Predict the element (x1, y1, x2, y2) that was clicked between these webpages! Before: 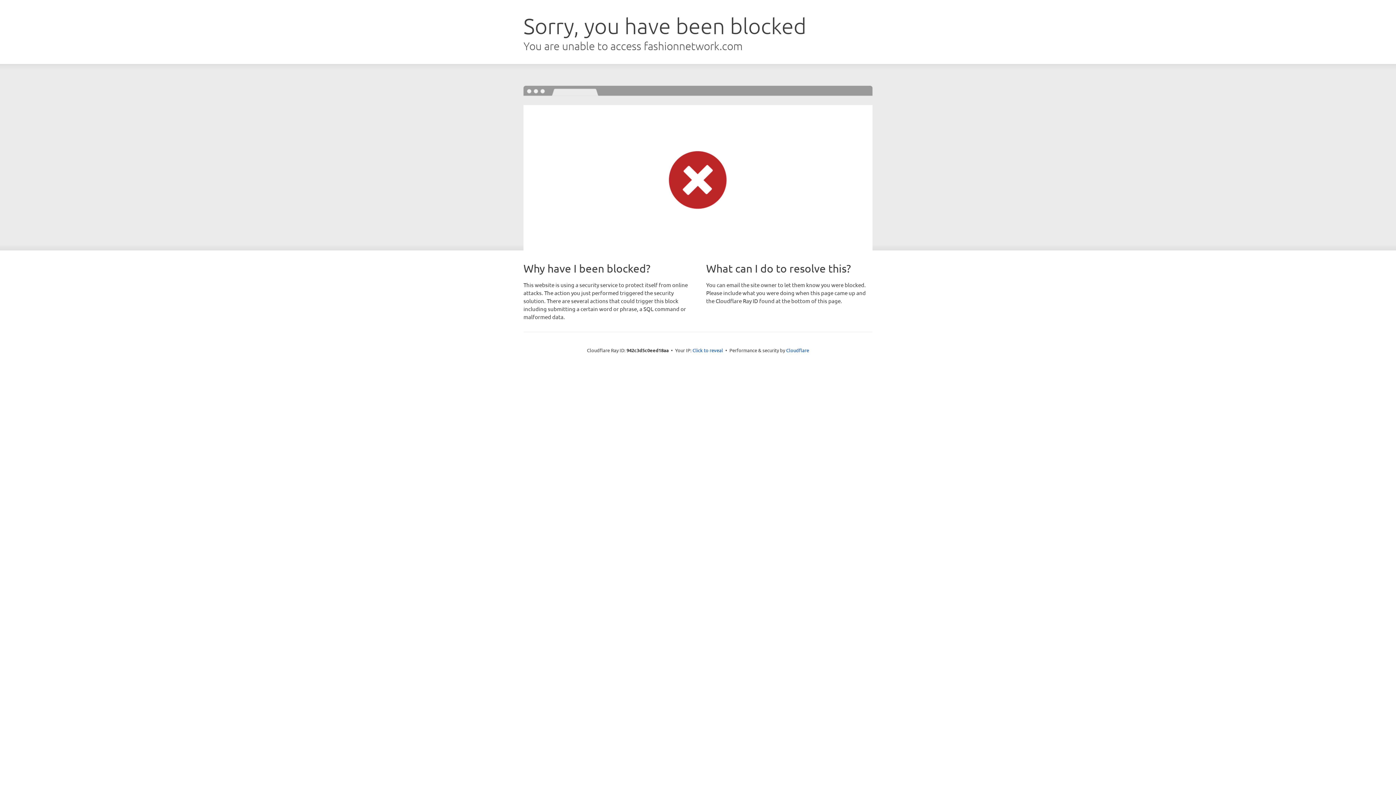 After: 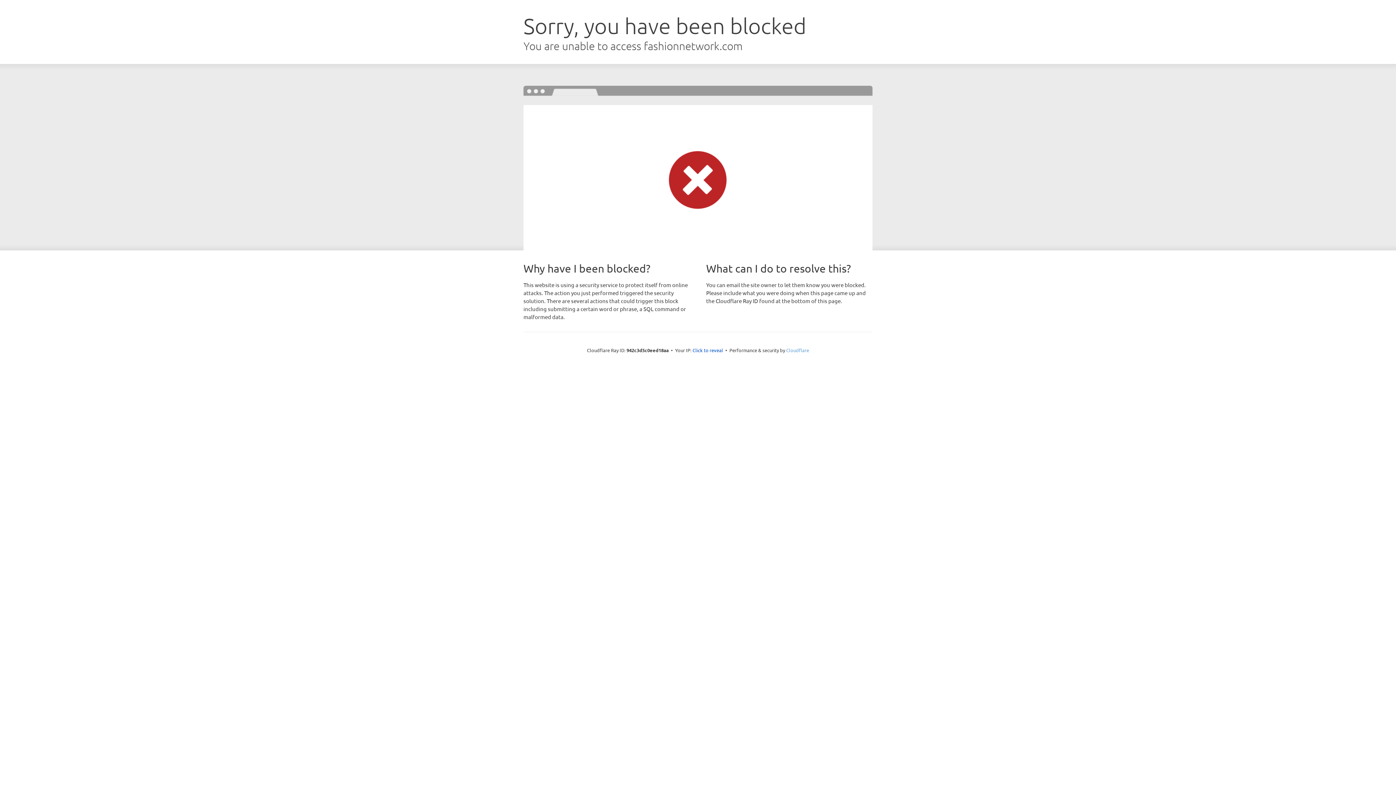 Action: label: Cloudflare bbox: (786, 347, 809, 353)